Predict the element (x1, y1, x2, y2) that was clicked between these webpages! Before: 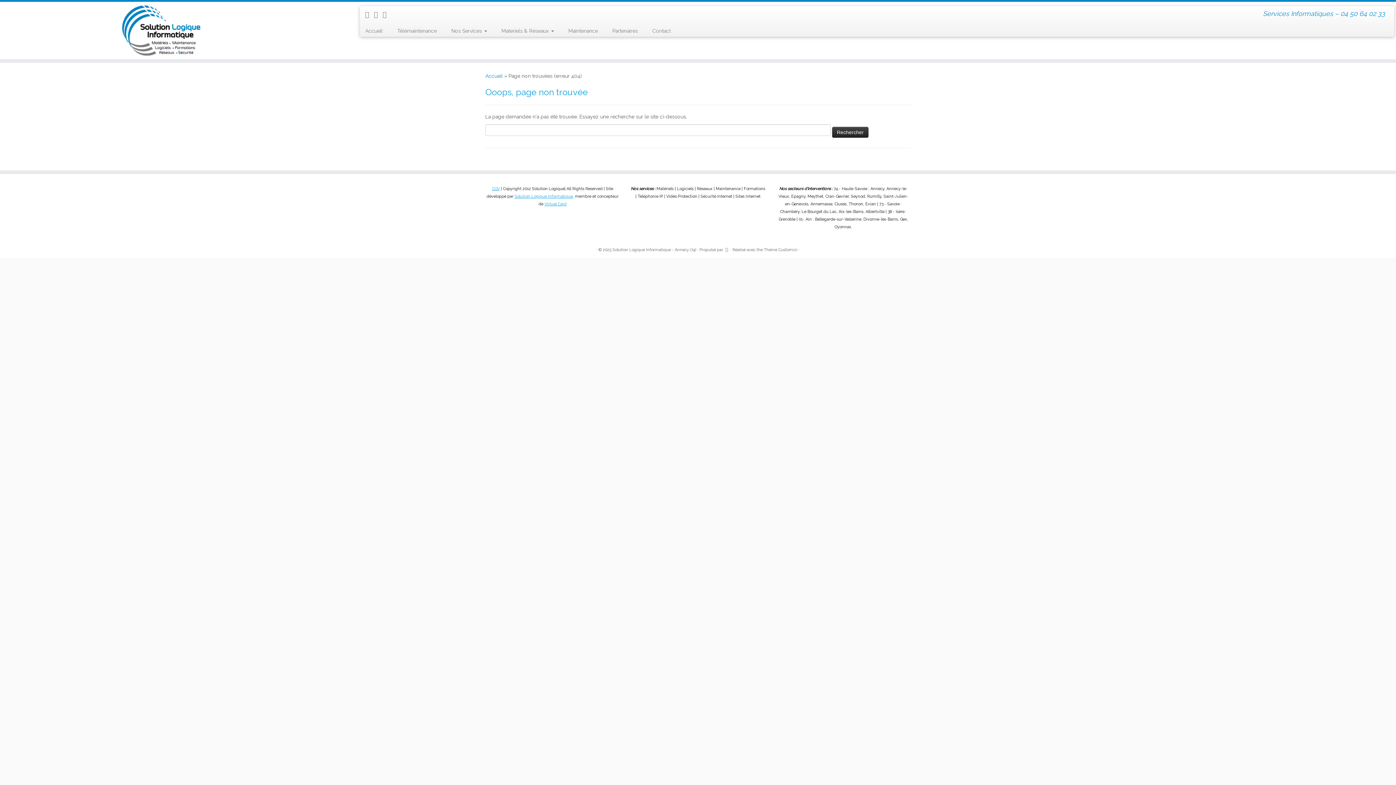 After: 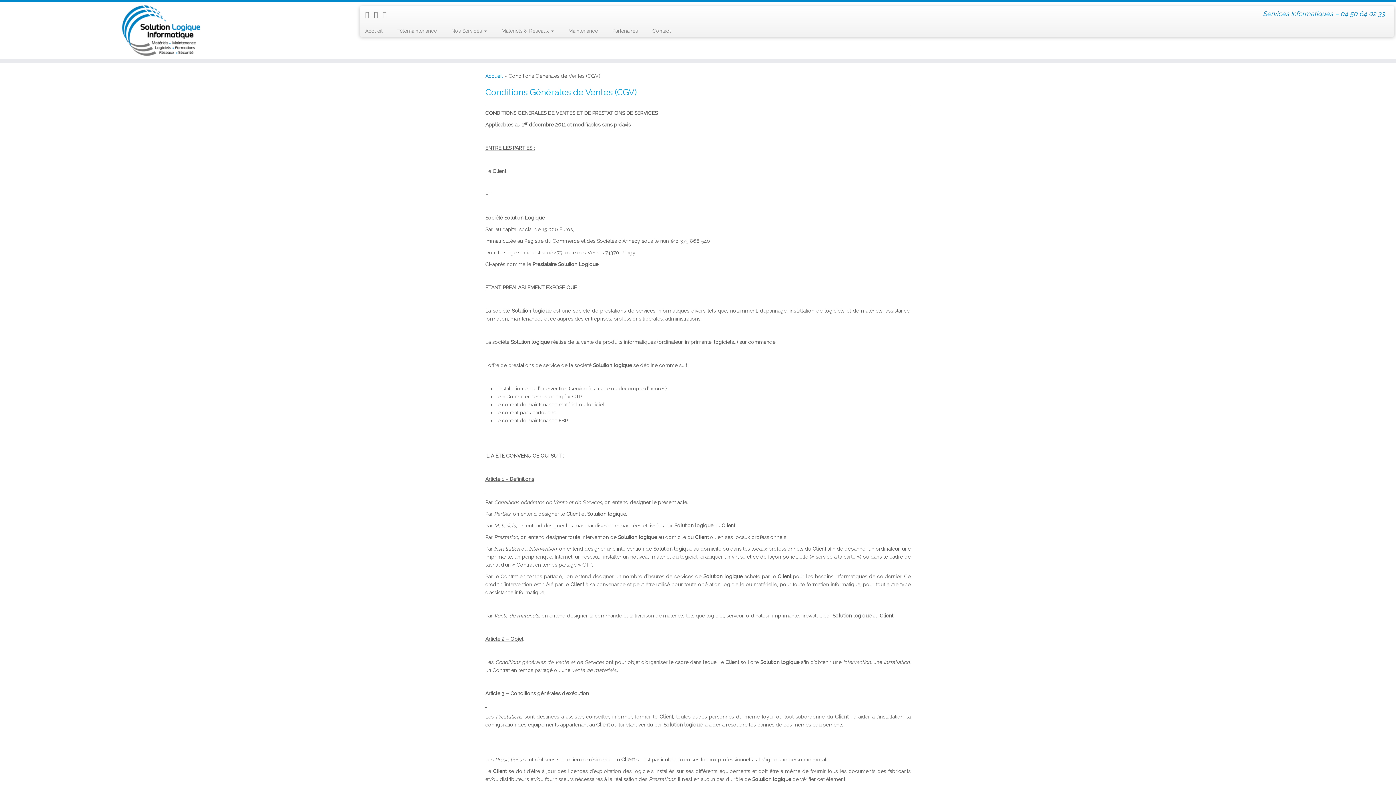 Action: bbox: (492, 186, 499, 191) label: CGV